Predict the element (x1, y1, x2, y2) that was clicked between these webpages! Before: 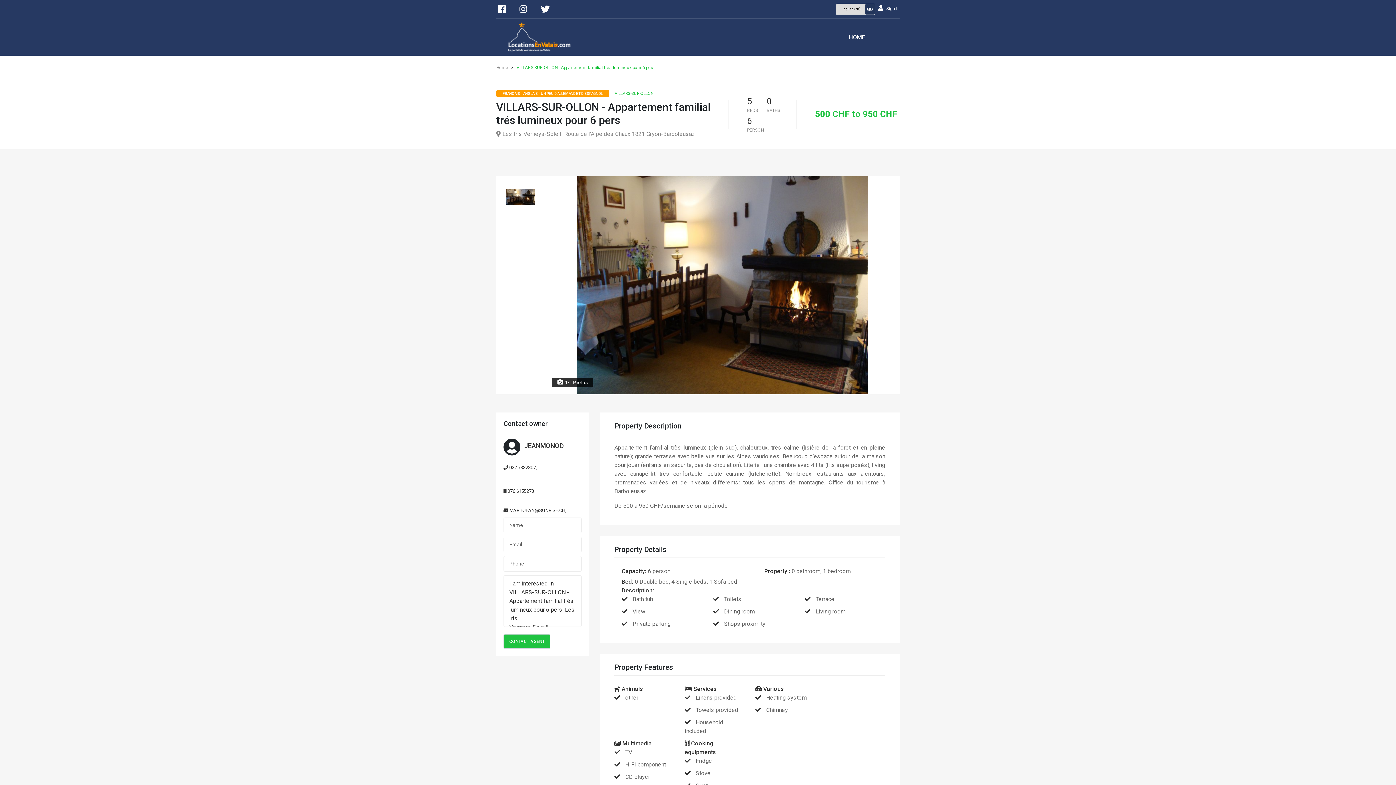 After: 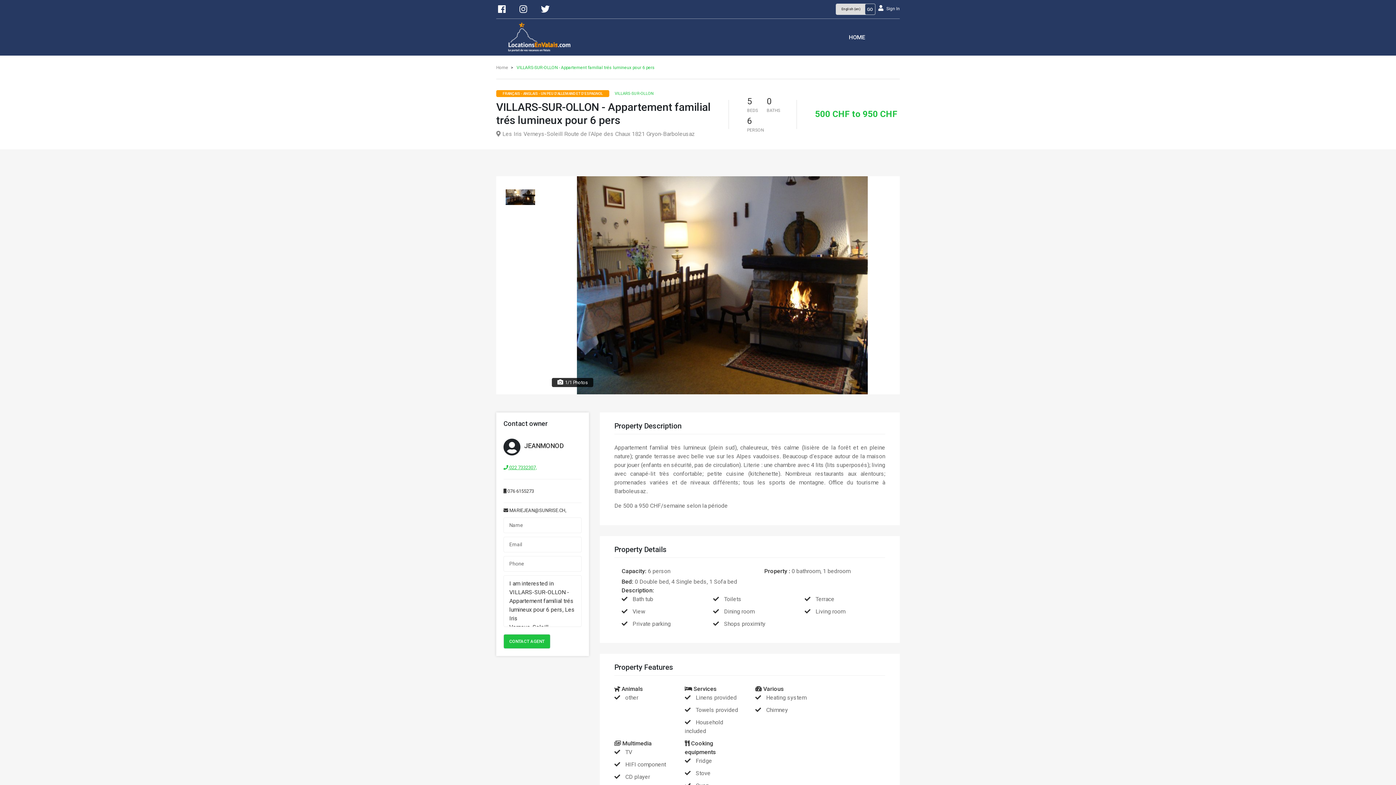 Action: label:  022 7332307, bbox: (503, 465, 537, 470)